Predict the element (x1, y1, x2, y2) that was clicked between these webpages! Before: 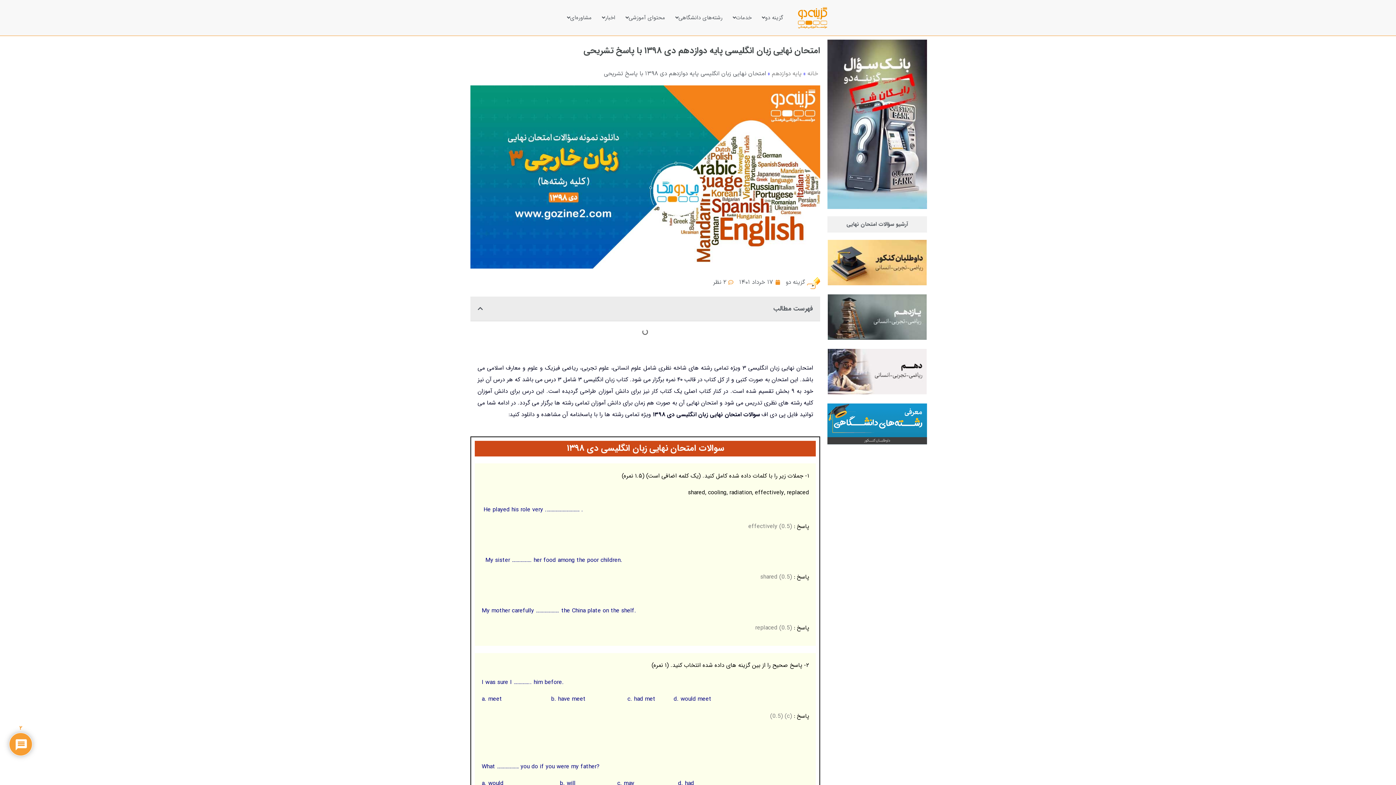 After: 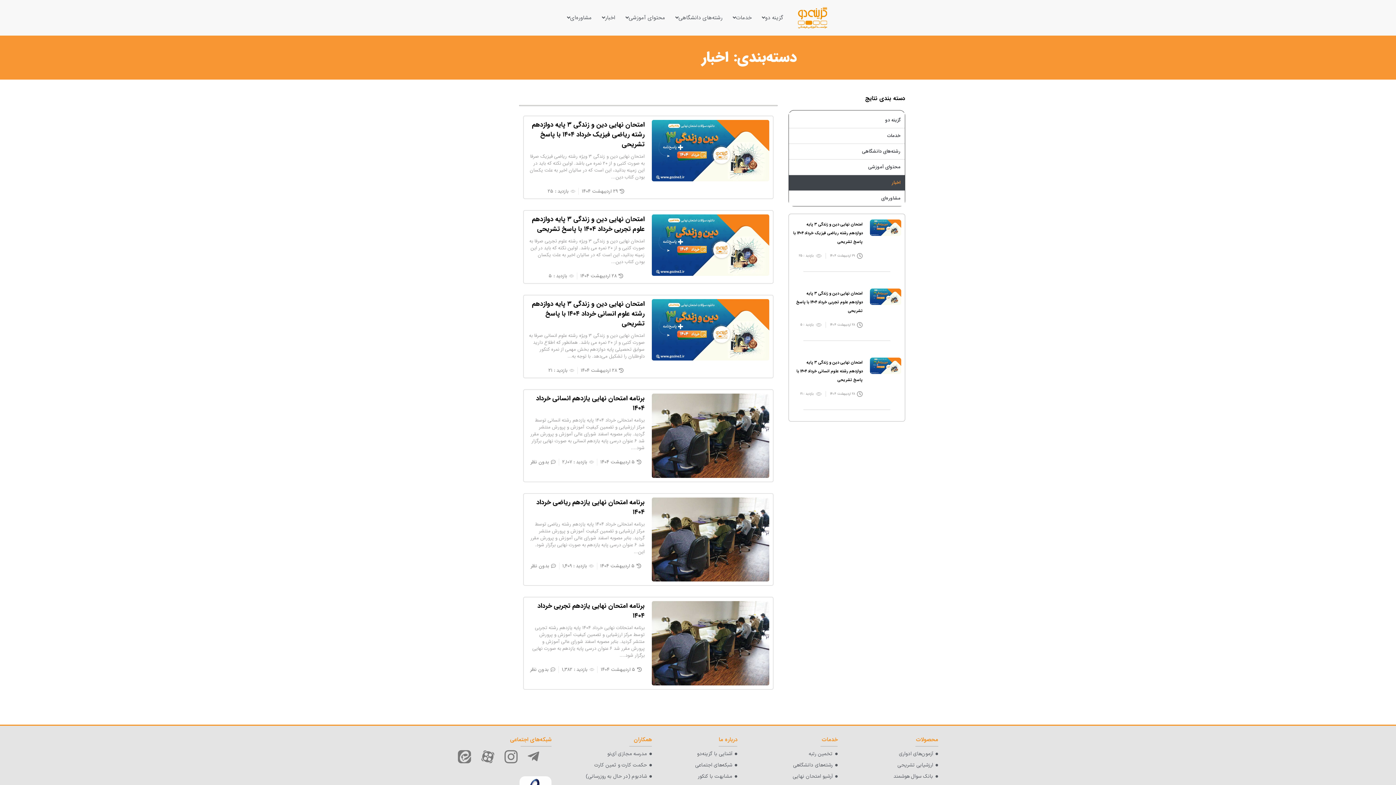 Action: label: اخبار bbox: (596, 13, 615, 21)